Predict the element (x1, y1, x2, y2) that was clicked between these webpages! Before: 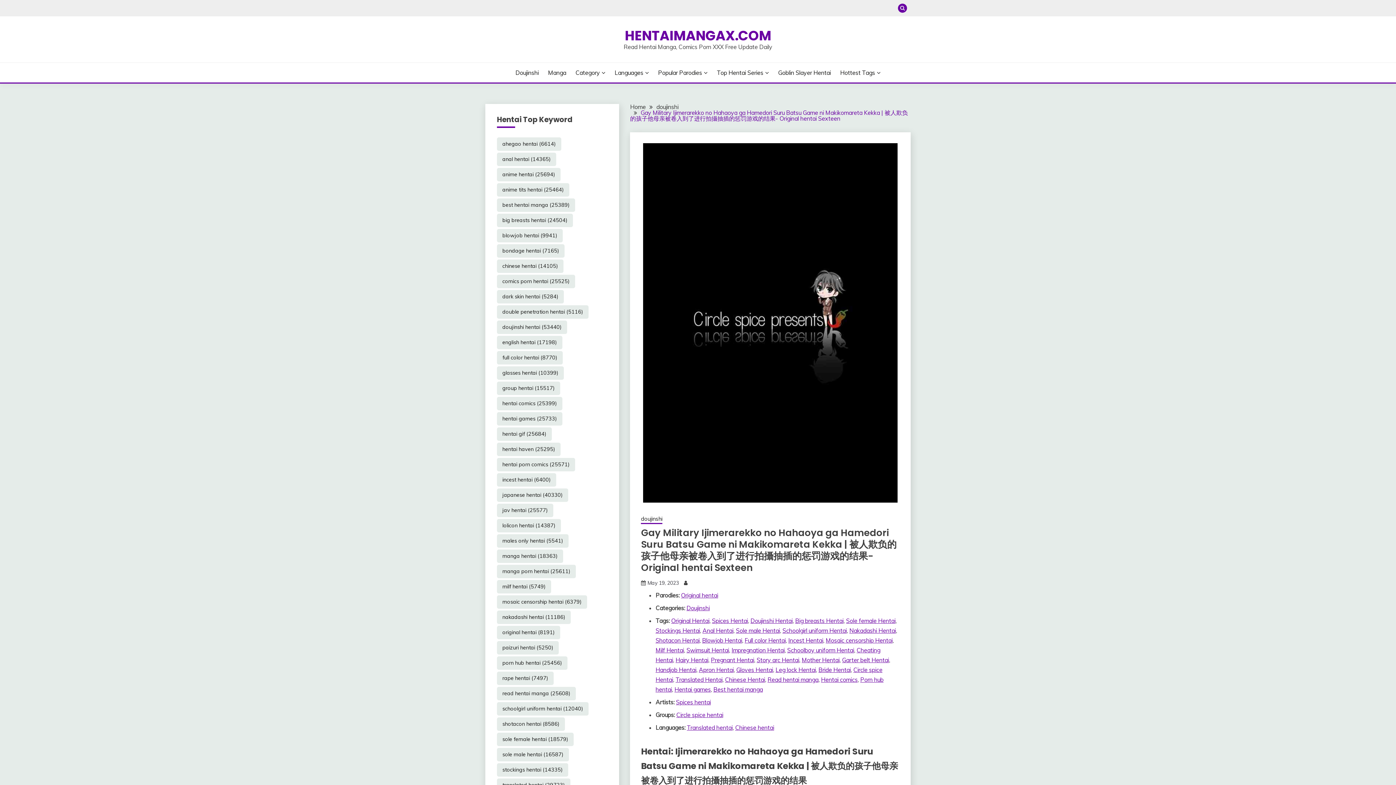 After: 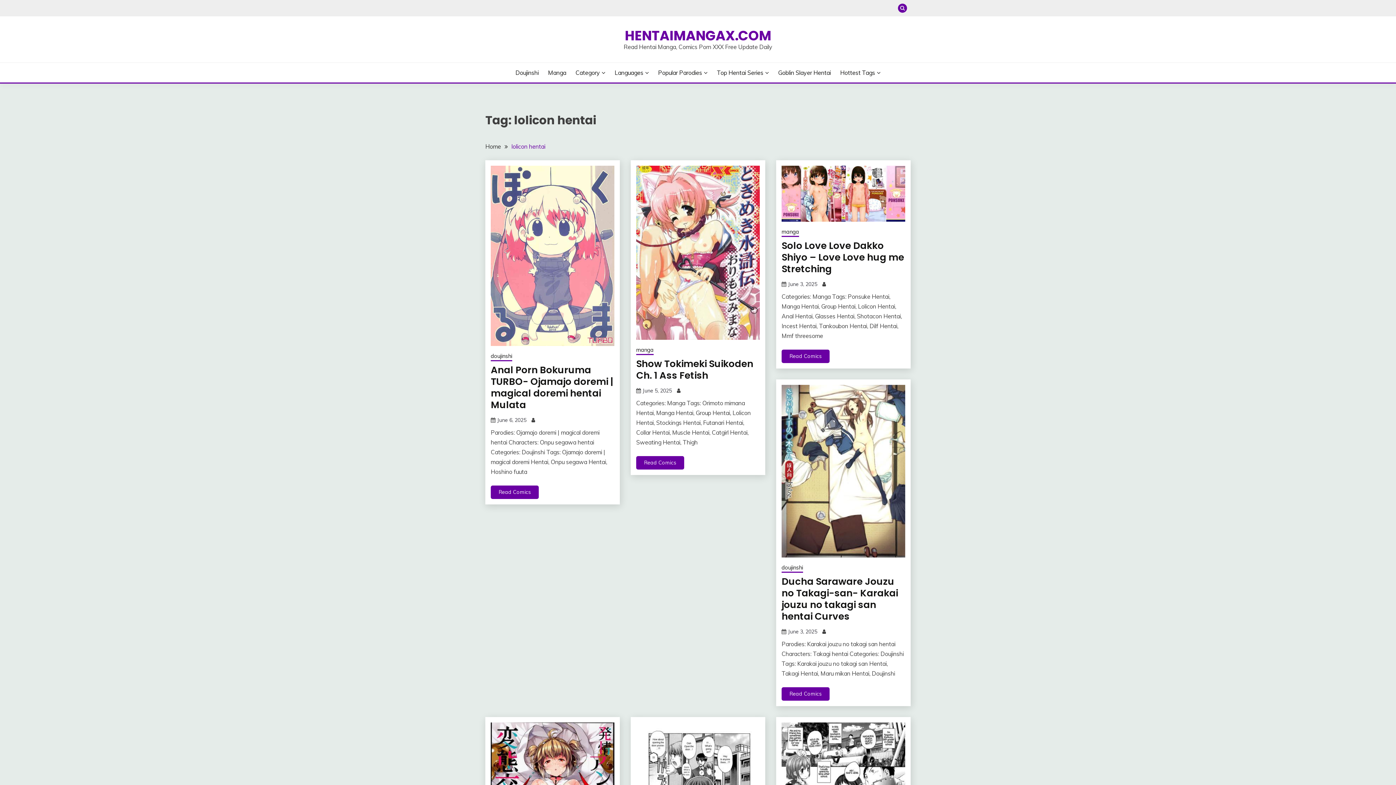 Action: label: lolicon hentai (14,387 items) bbox: (497, 519, 561, 532)